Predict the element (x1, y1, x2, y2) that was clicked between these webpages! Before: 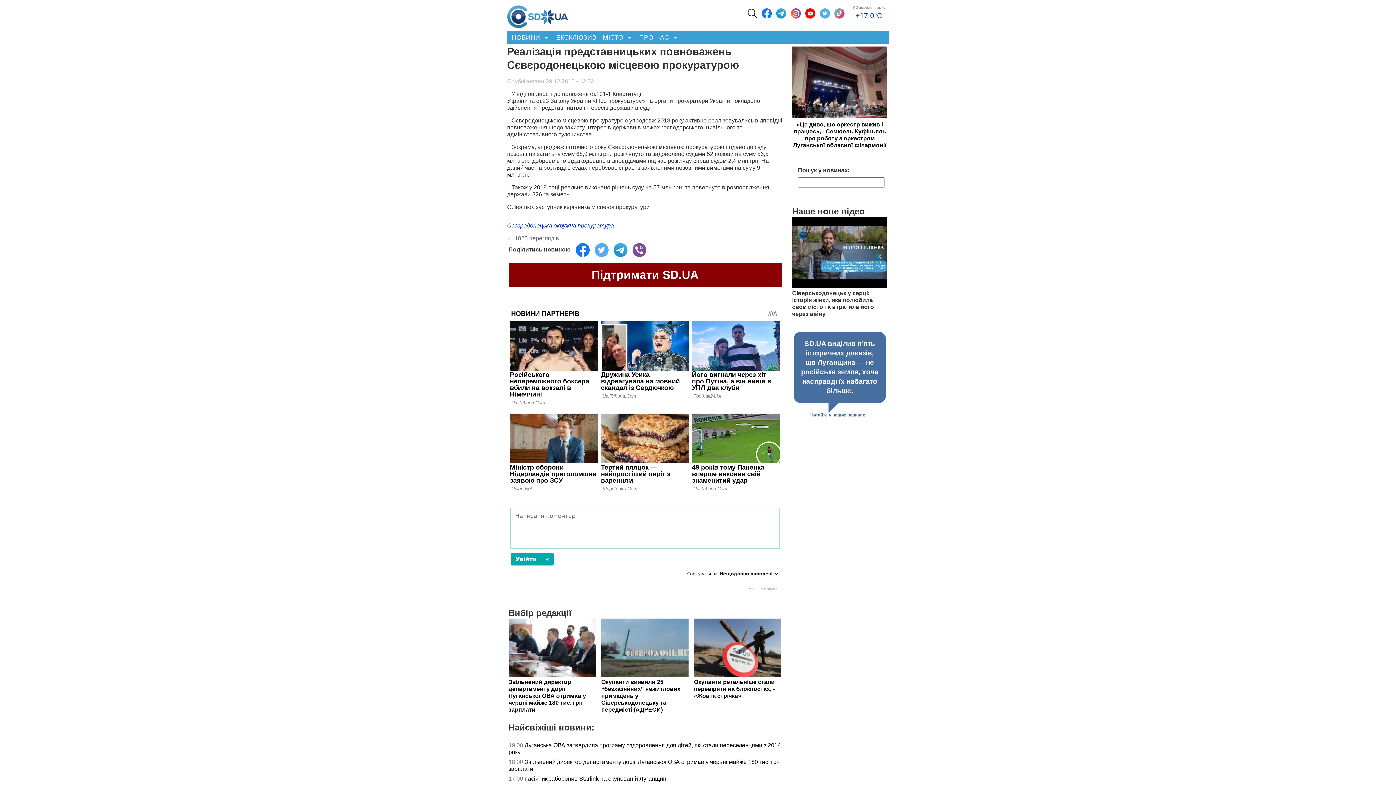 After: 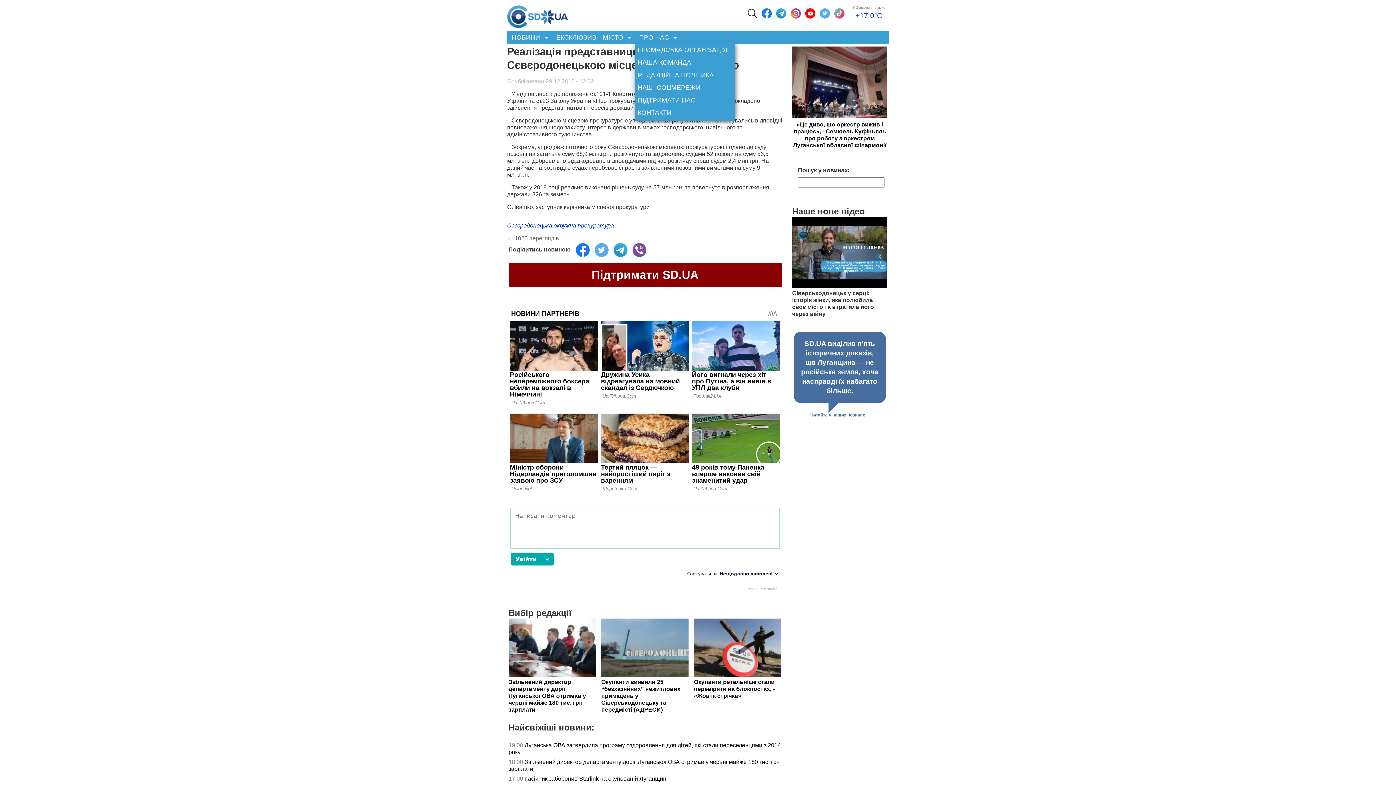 Action: bbox: (636, 32, 682, 42) label: ПРО НАС
»